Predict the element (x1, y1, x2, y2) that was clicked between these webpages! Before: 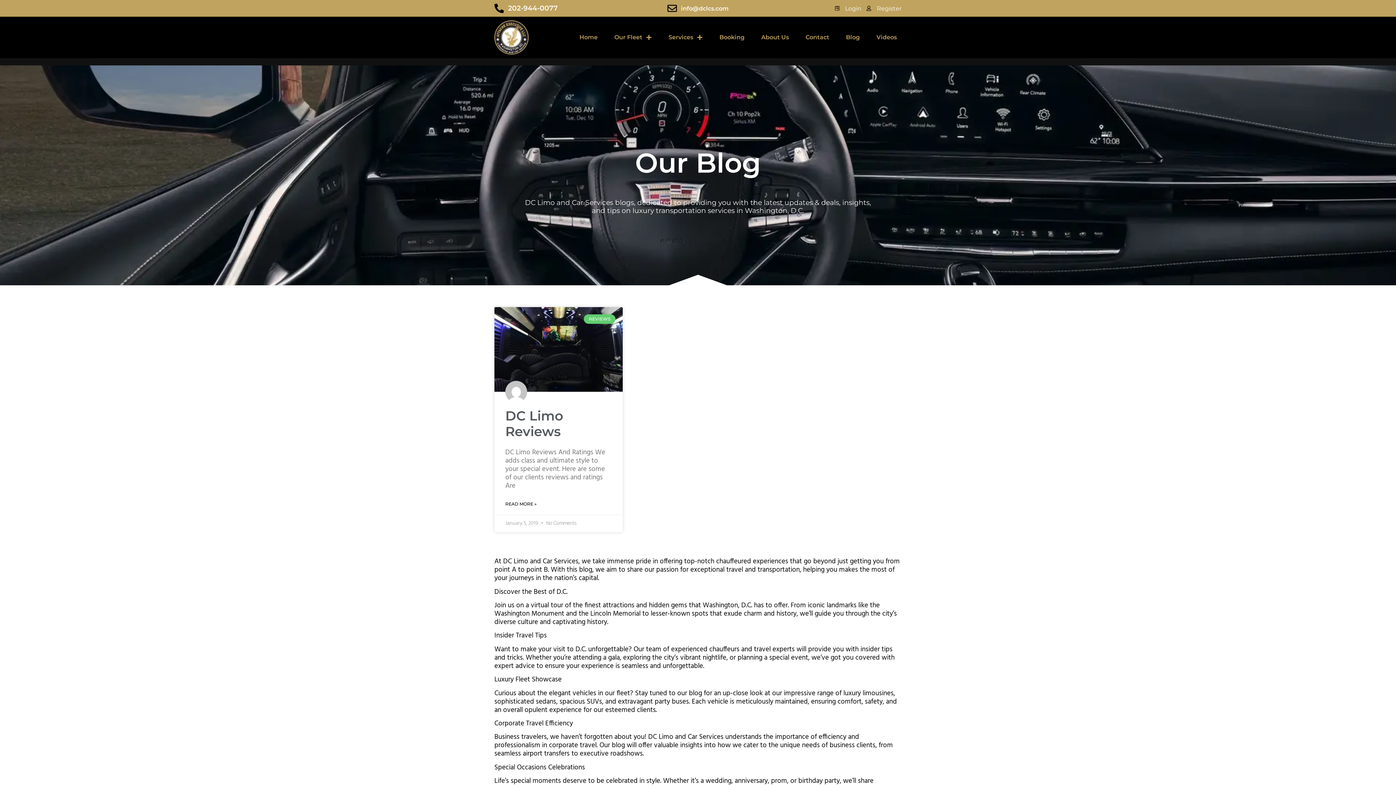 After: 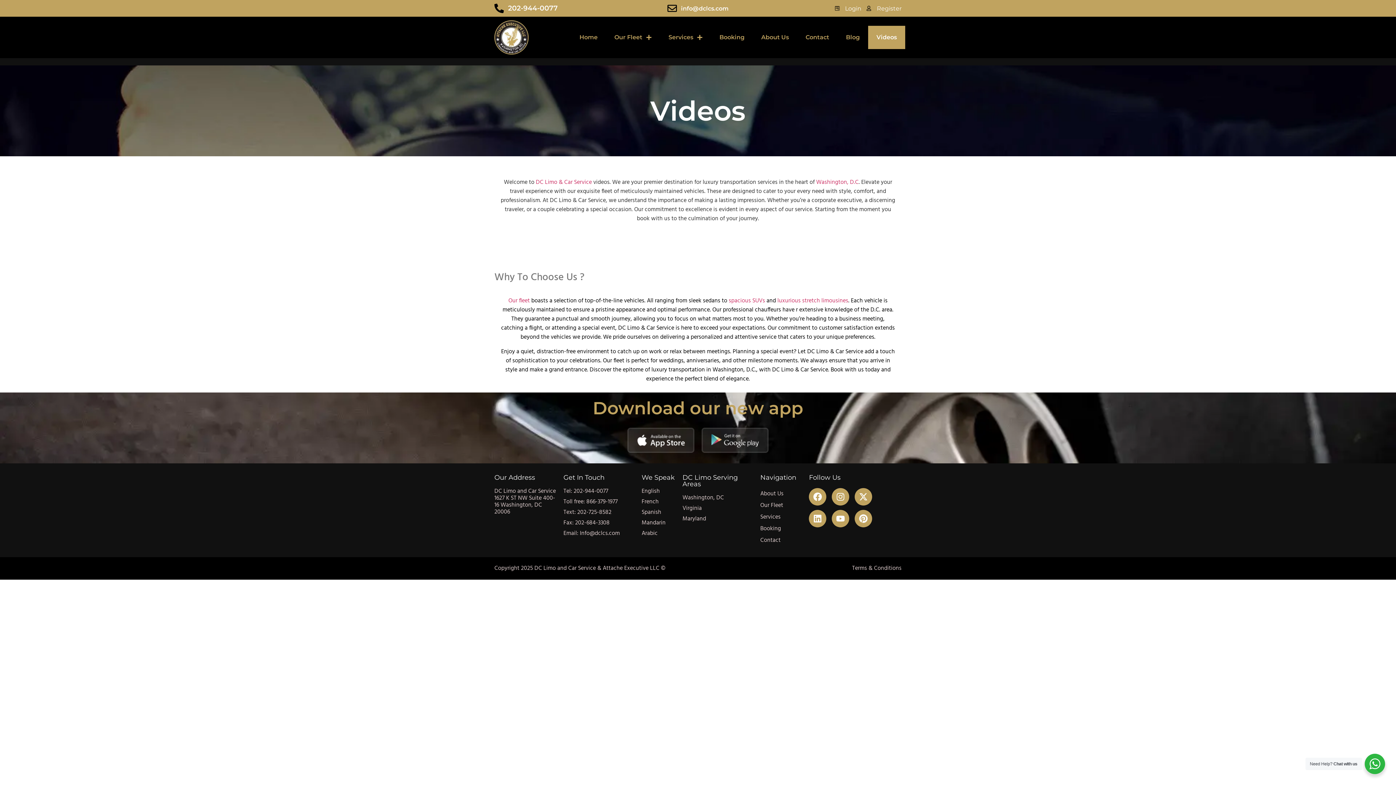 Action: label: Videos bbox: (868, 25, 905, 49)